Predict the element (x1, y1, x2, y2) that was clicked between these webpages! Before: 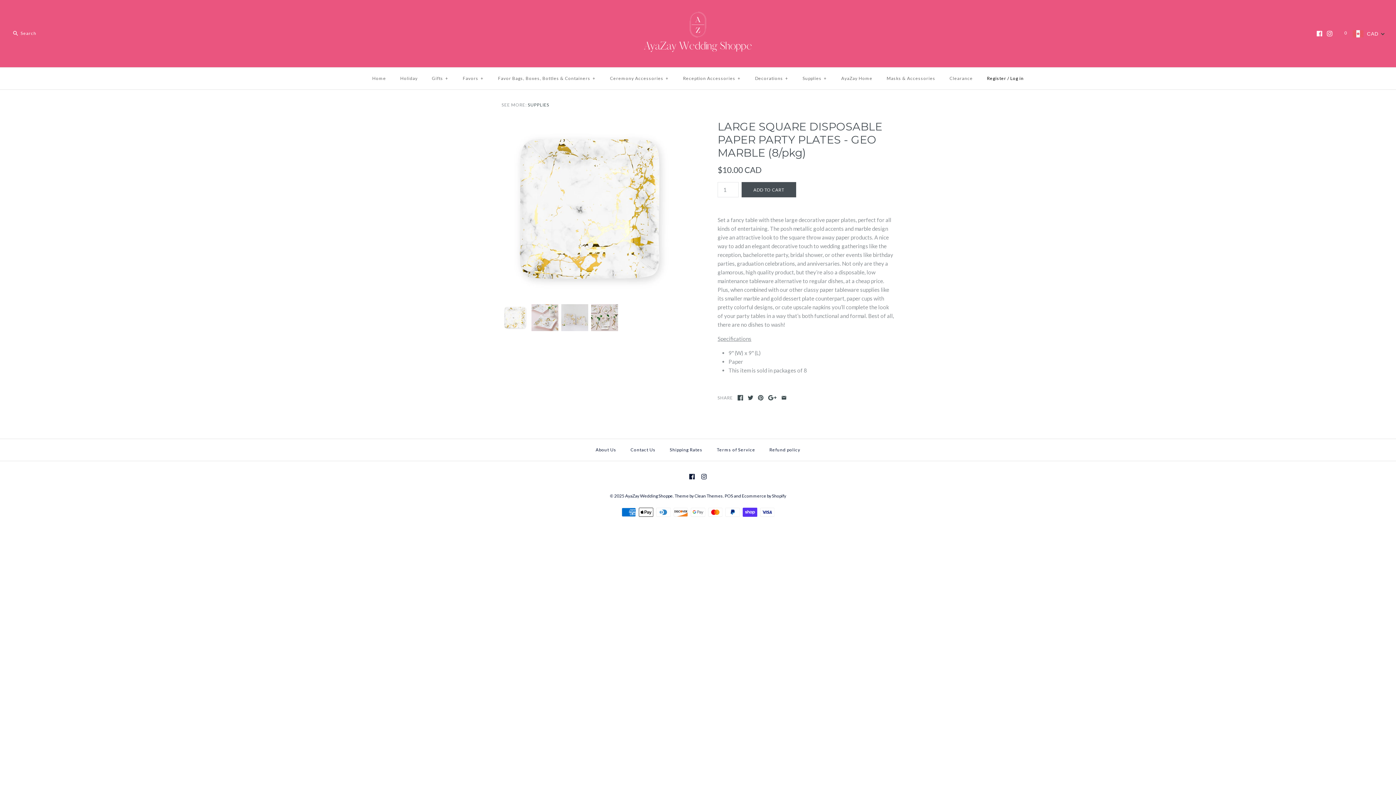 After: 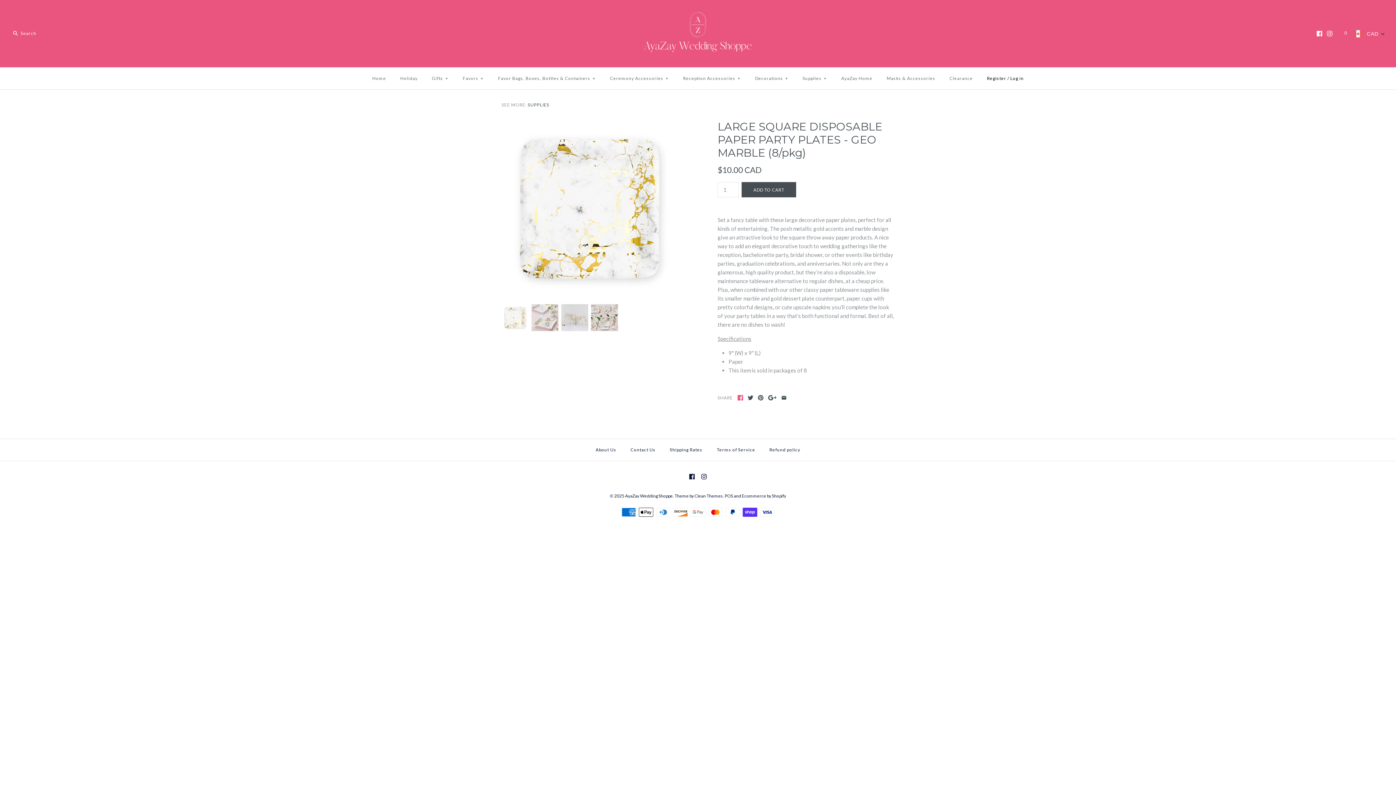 Action: bbox: (737, 395, 743, 400)